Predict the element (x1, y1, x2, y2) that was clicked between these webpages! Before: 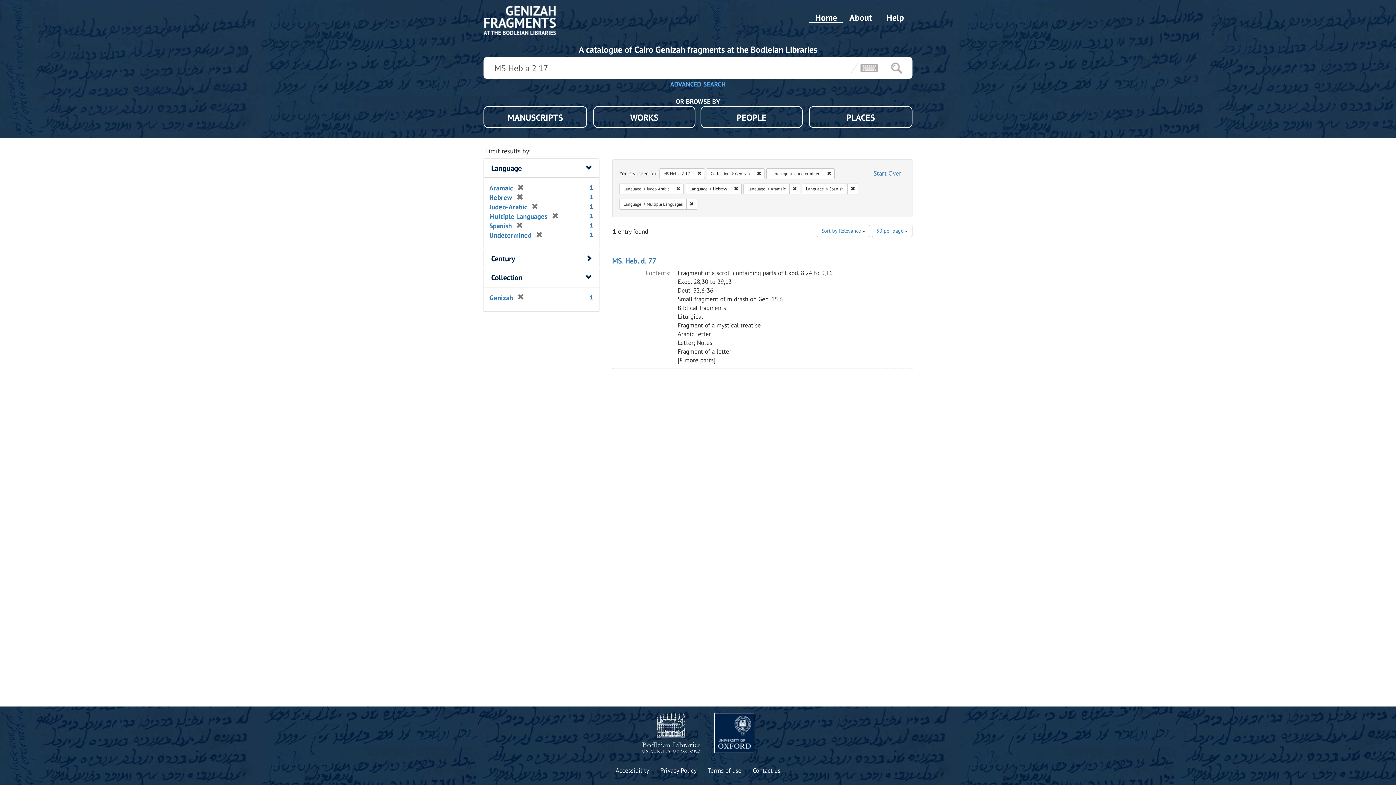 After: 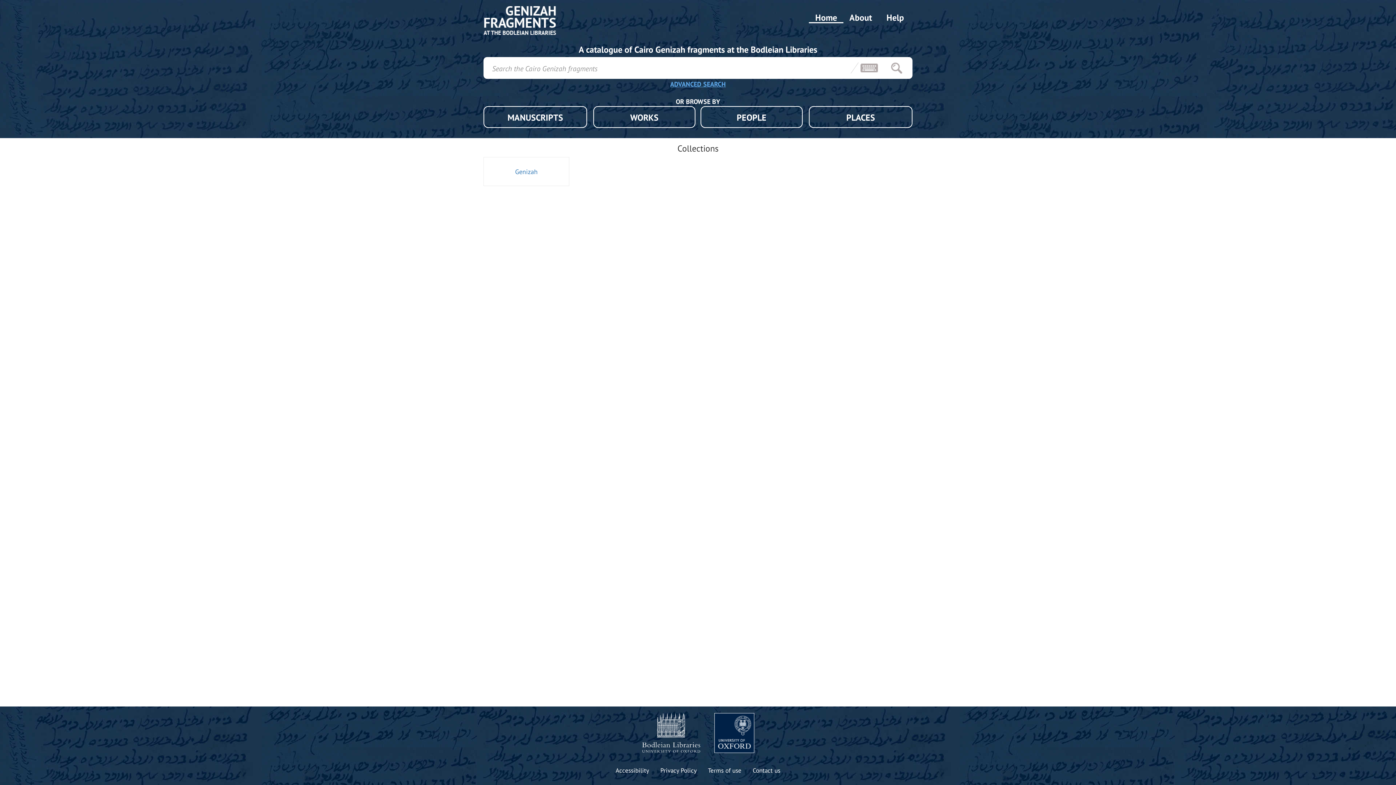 Action: bbox: (869, 167, 905, 180) label: Start Over